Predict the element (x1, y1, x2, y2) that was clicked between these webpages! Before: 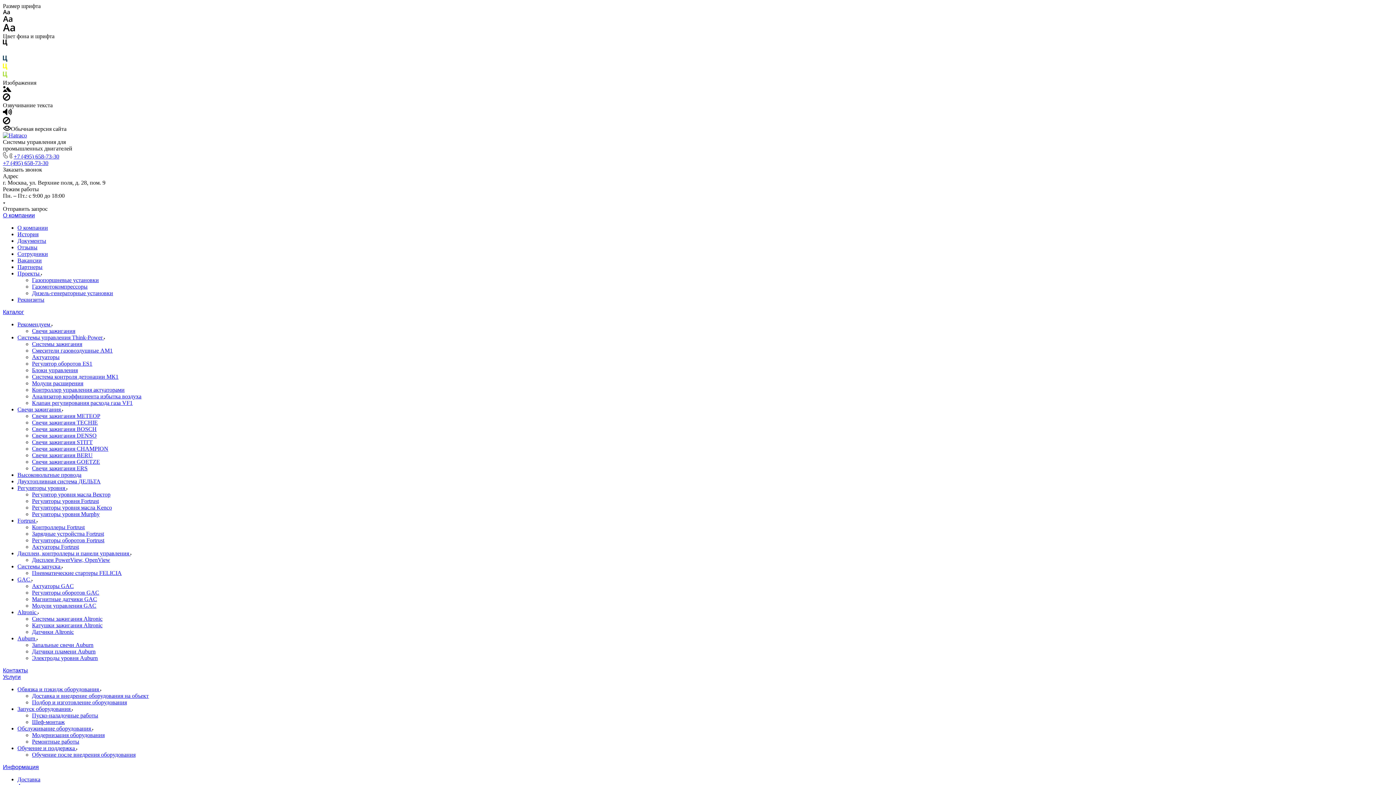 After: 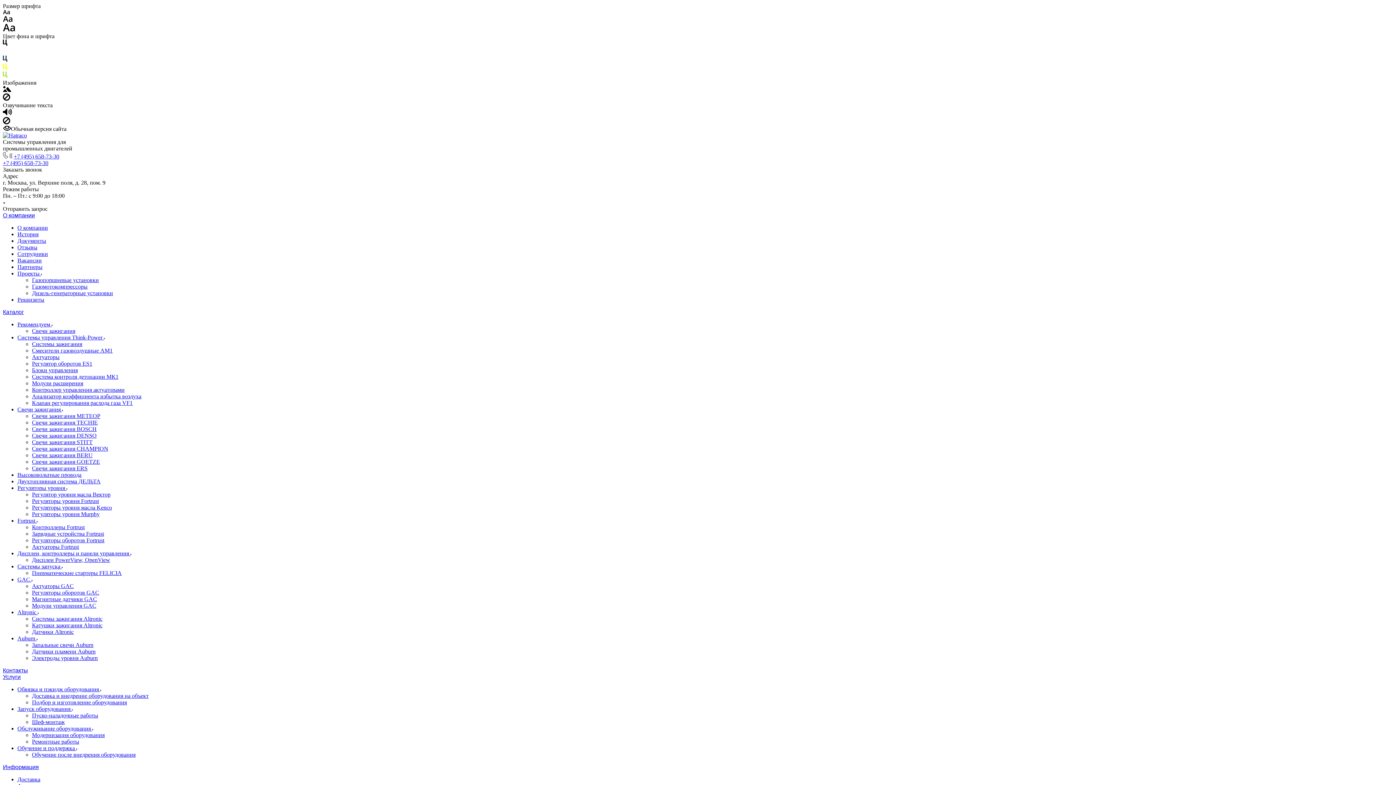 Action: bbox: (32, 491, 110, 497) label: Регулятор уровня масла Вектор